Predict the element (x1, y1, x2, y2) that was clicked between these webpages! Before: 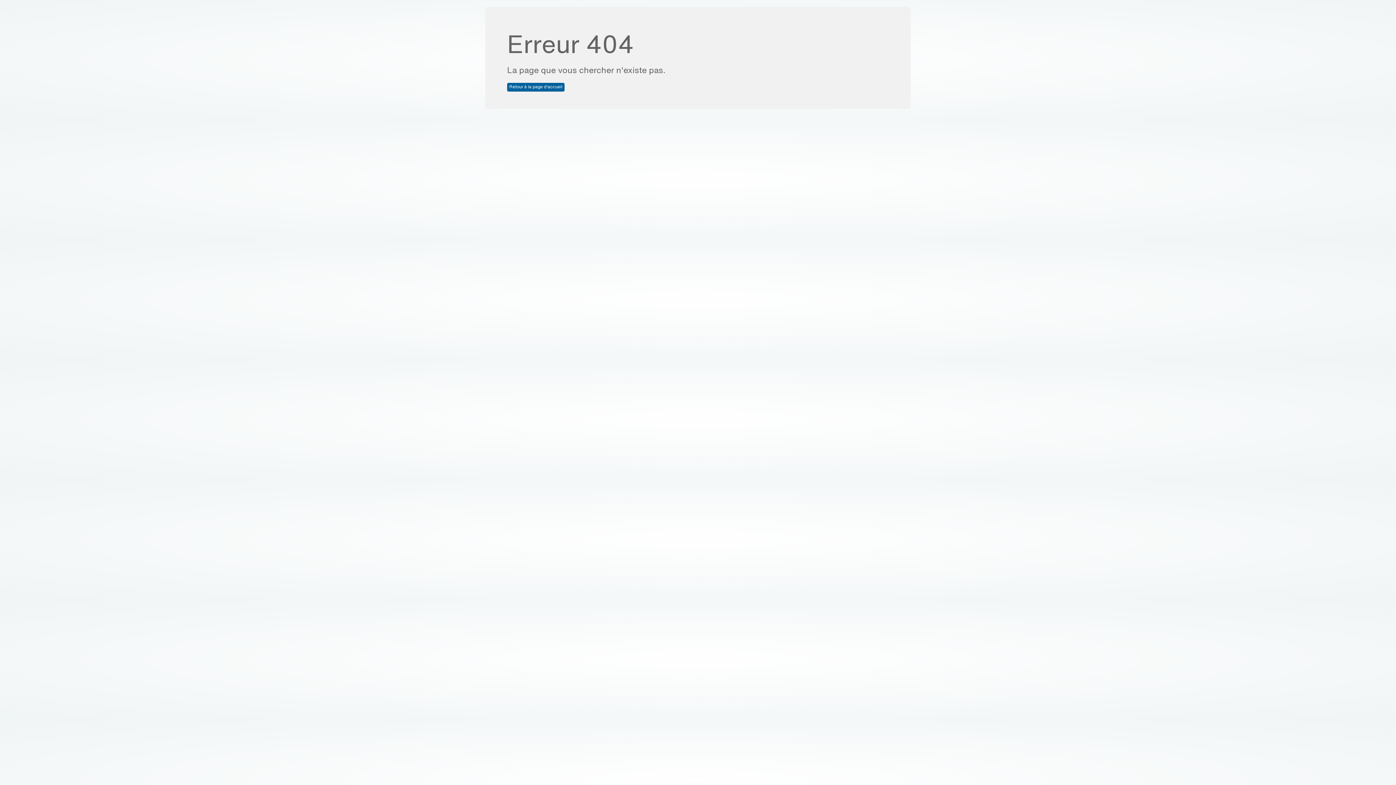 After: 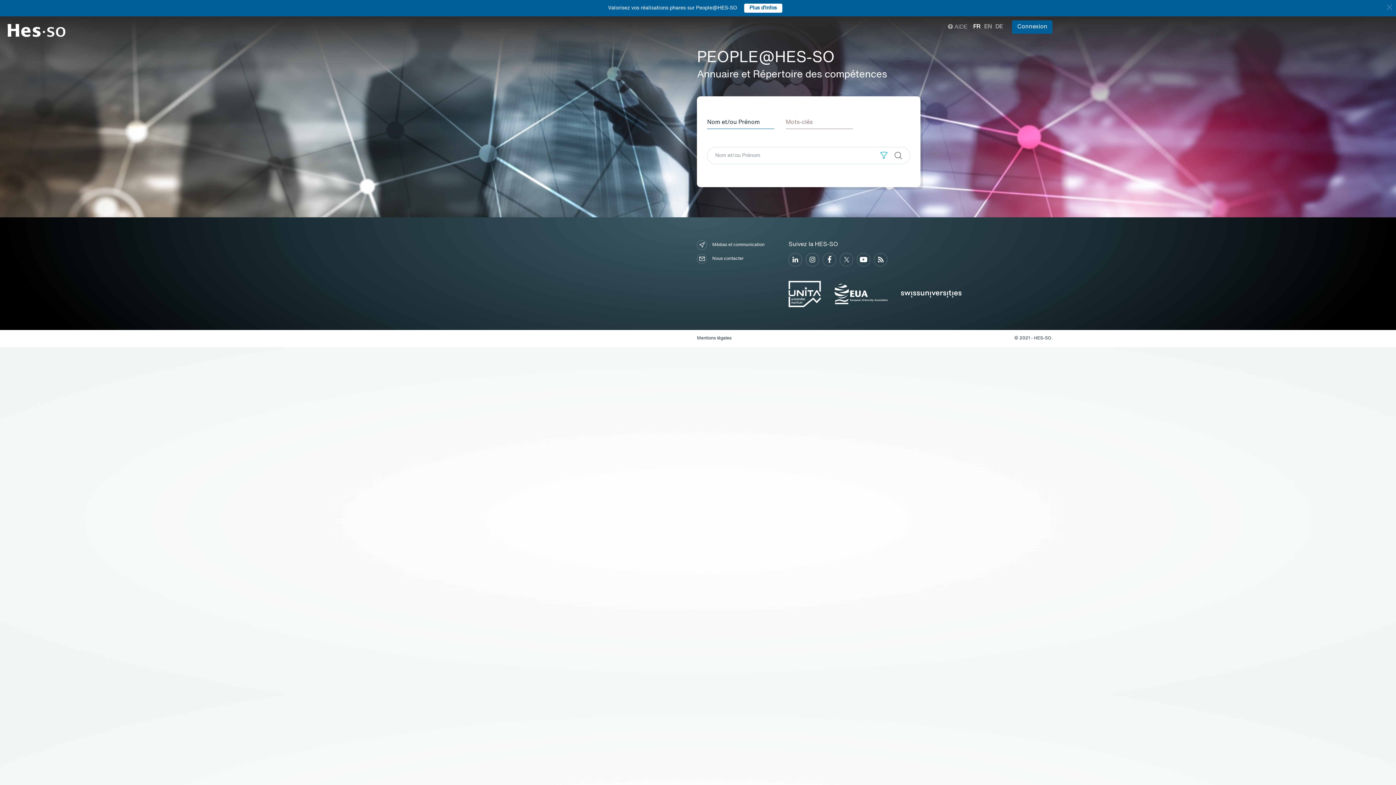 Action: label: Retour à la page d'accueil bbox: (507, 82, 564, 91)